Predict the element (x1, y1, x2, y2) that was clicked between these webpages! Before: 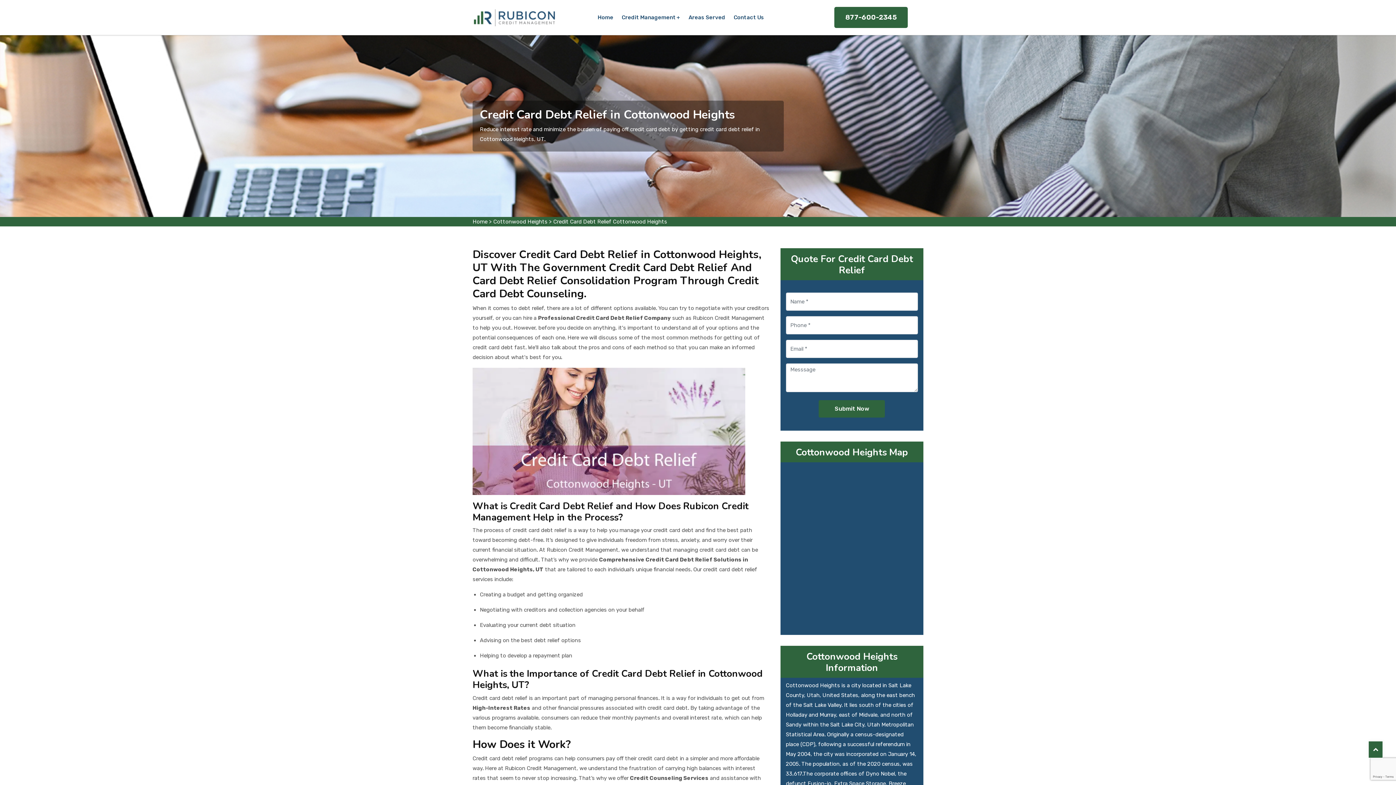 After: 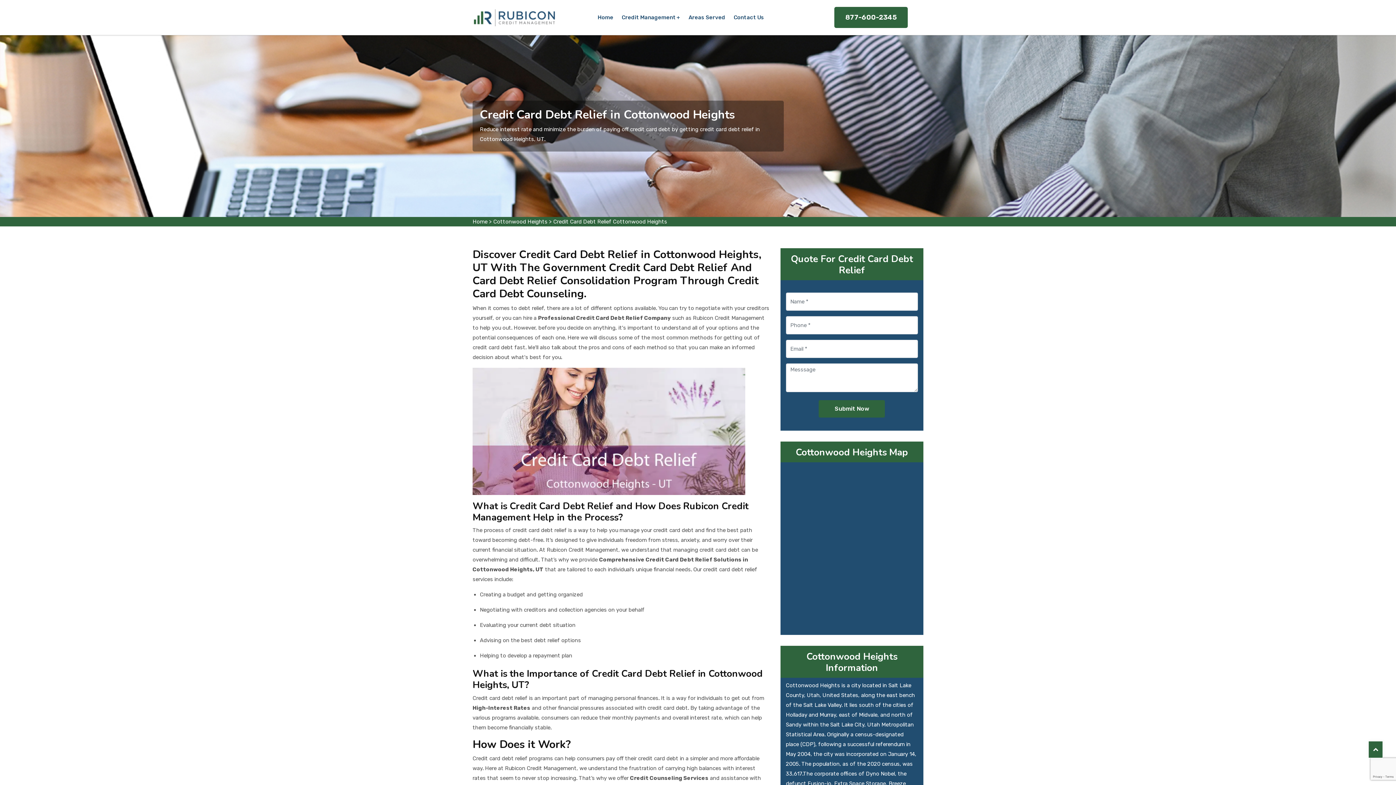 Action: bbox: (1368, 741, 1383, 758)